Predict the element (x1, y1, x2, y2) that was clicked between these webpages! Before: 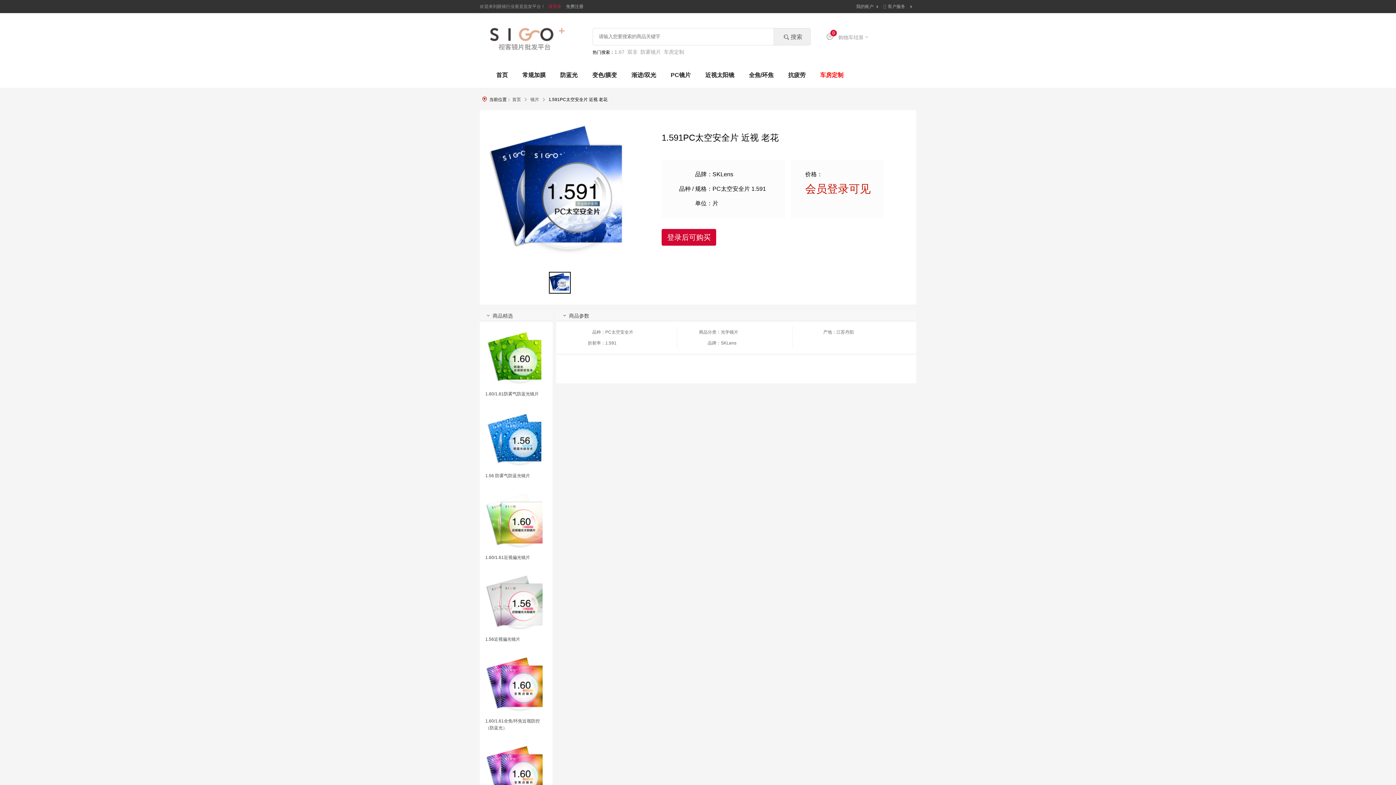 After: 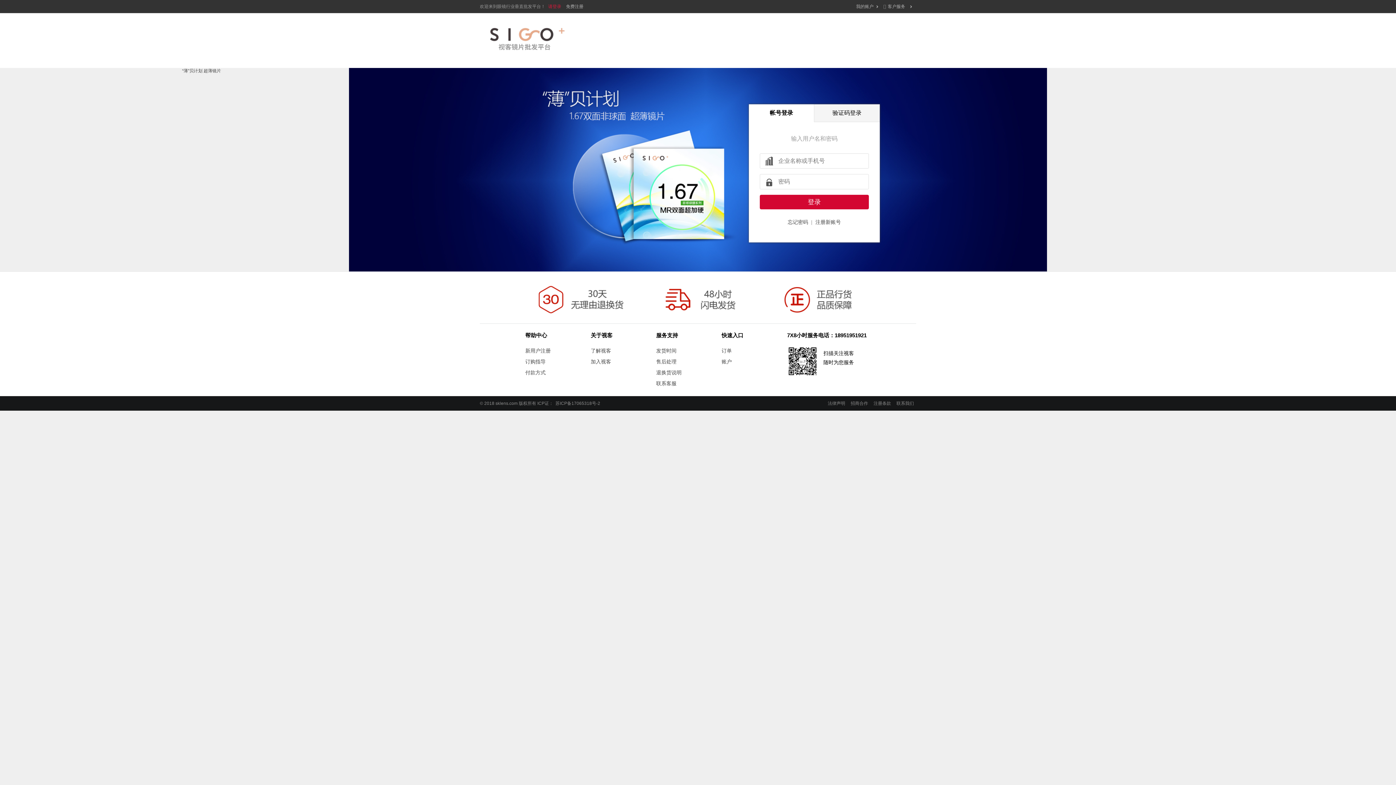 Action: bbox: (664, 49, 684, 54) label: 车房定制